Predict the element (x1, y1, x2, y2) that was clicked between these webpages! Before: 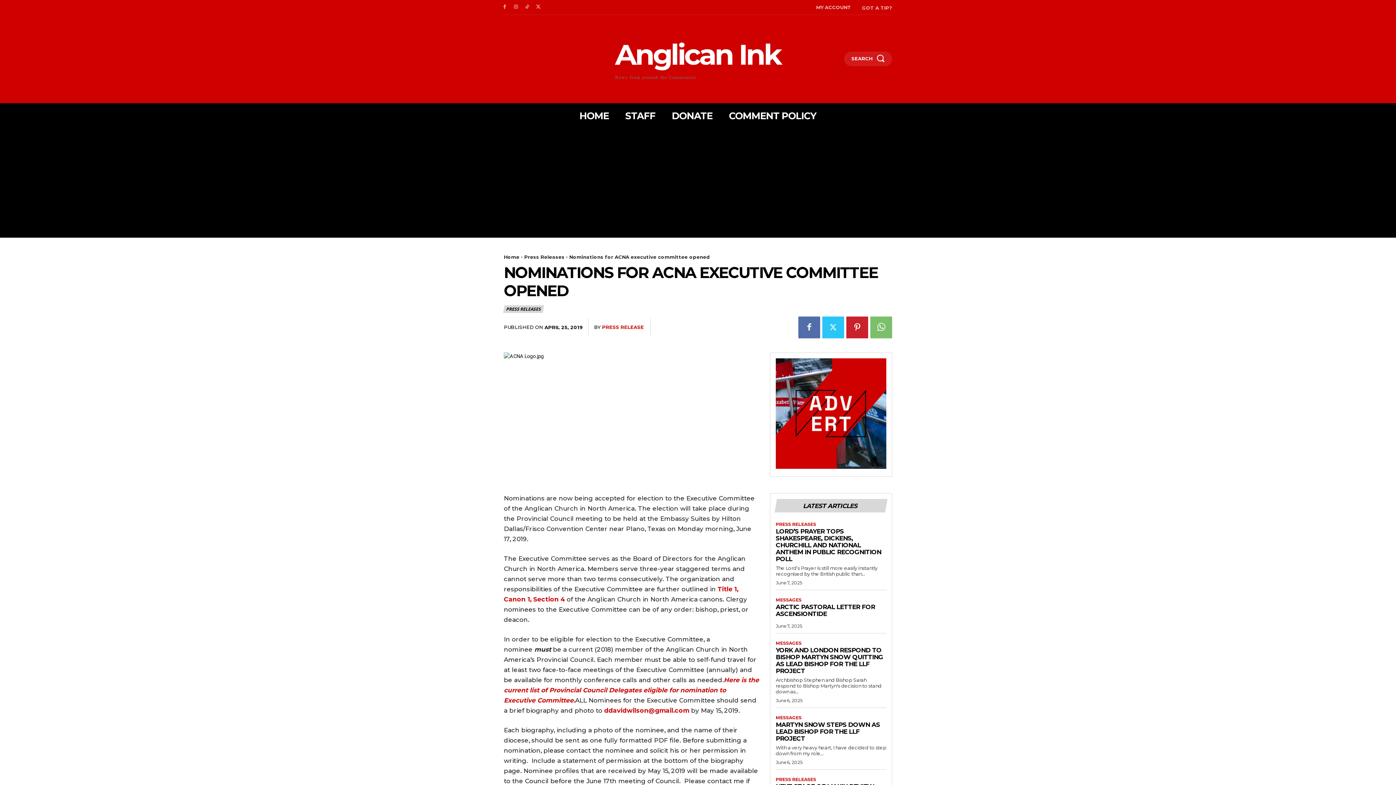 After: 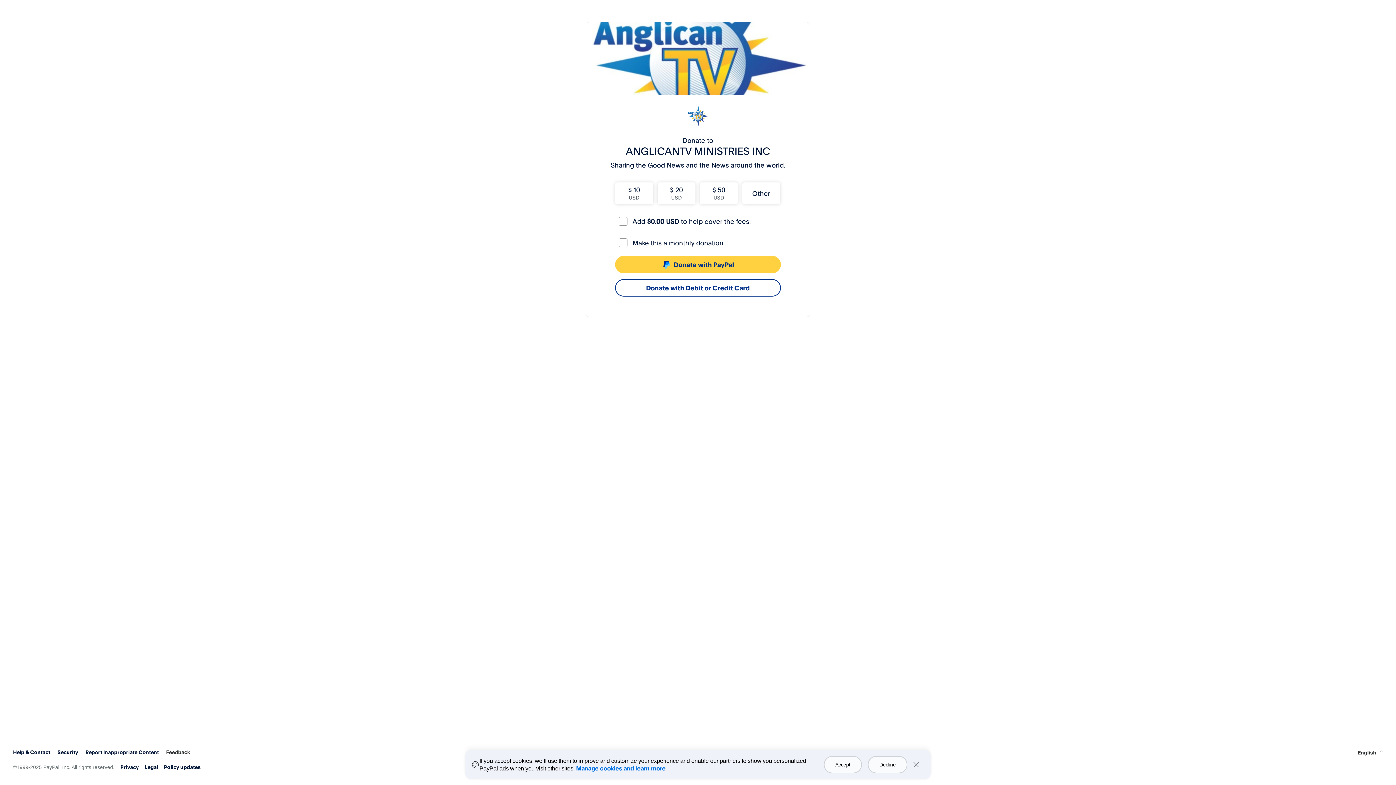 Action: bbox: (672, 103, 712, 128) label: DONATE